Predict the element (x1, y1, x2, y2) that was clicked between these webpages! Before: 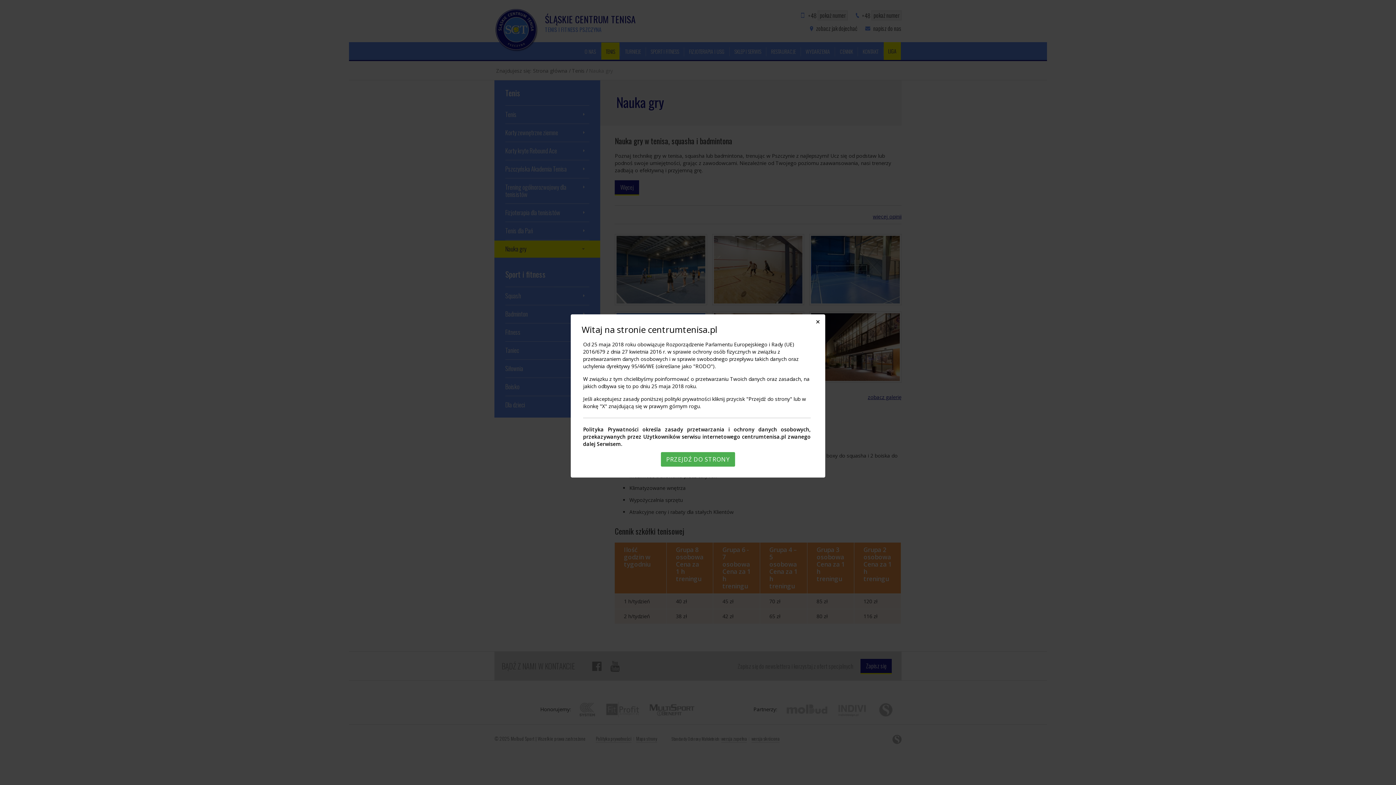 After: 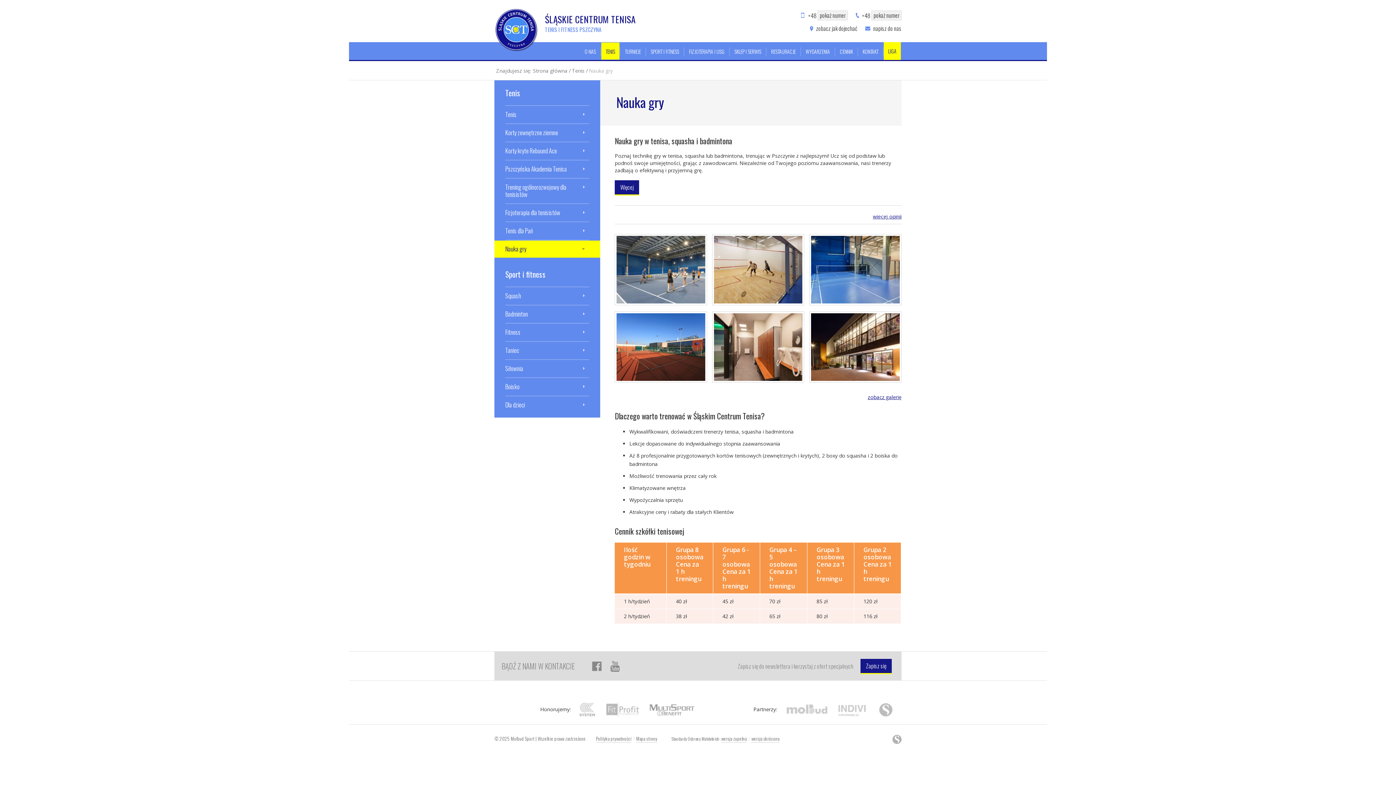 Action: bbox: (660, 452, 735, 466) label: PRZEJDŹ DO STRONY